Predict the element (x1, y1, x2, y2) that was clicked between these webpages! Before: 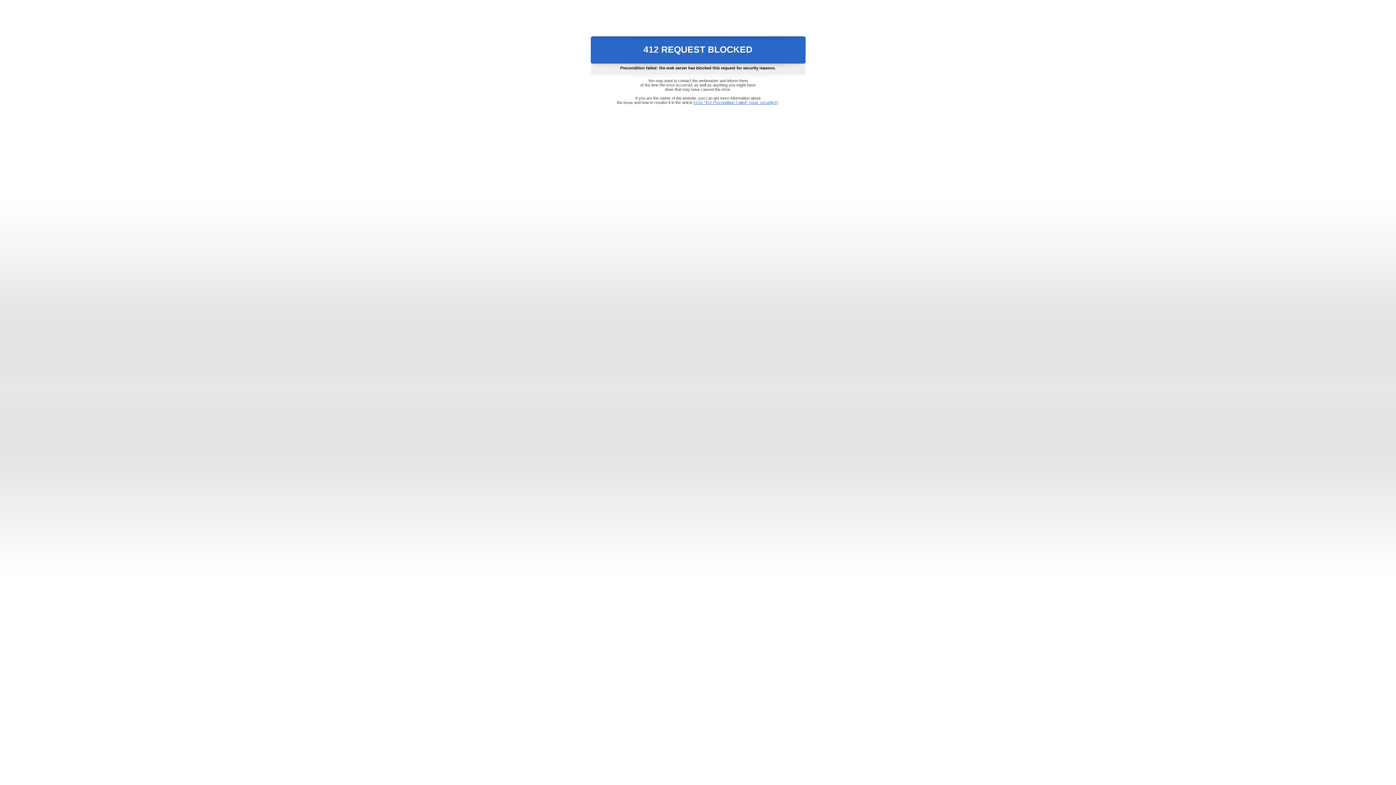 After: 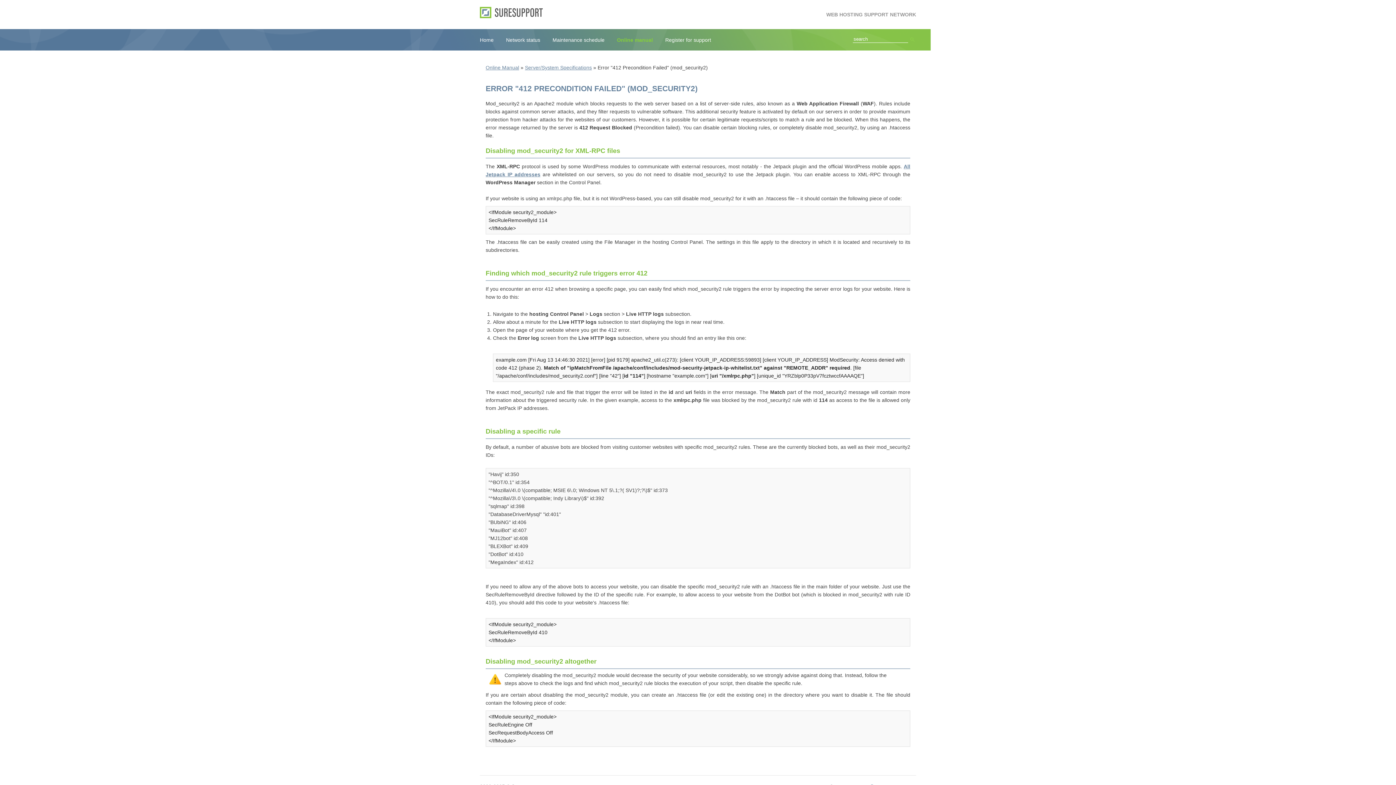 Action: bbox: (693, 100, 778, 104) label: Error "412 Precondition Failed" (mod_security2)